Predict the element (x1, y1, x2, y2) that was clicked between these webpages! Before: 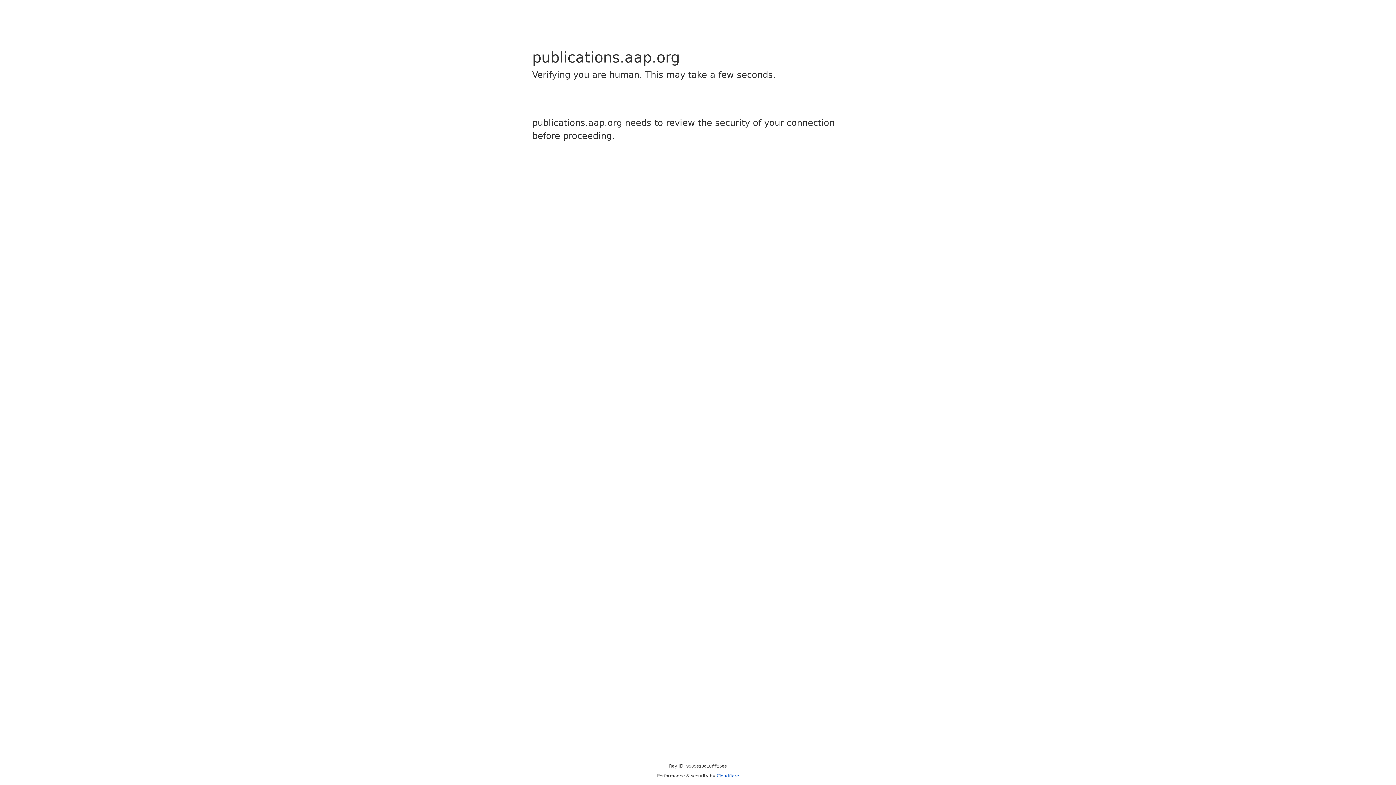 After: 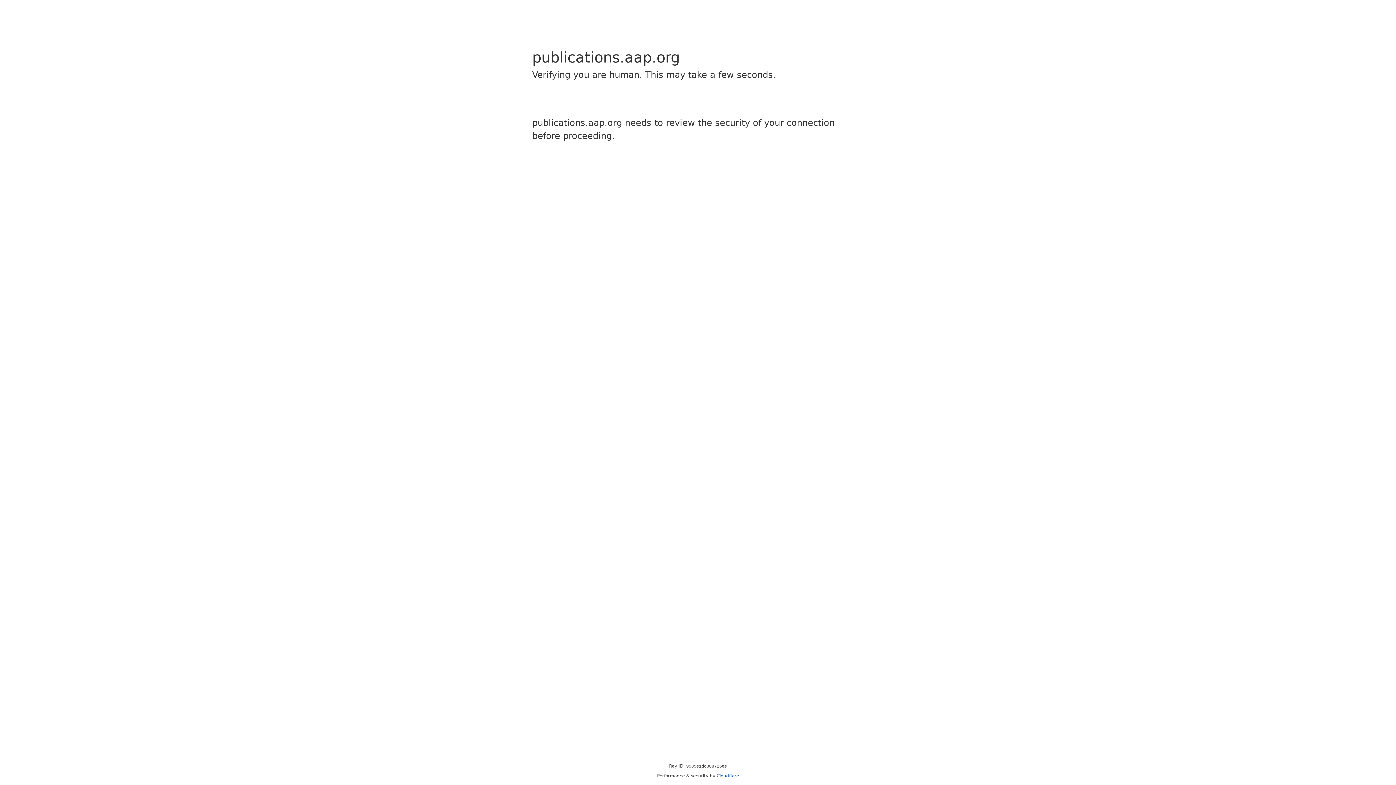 Action: label: Cloudflare bbox: (716, 773, 739, 778)